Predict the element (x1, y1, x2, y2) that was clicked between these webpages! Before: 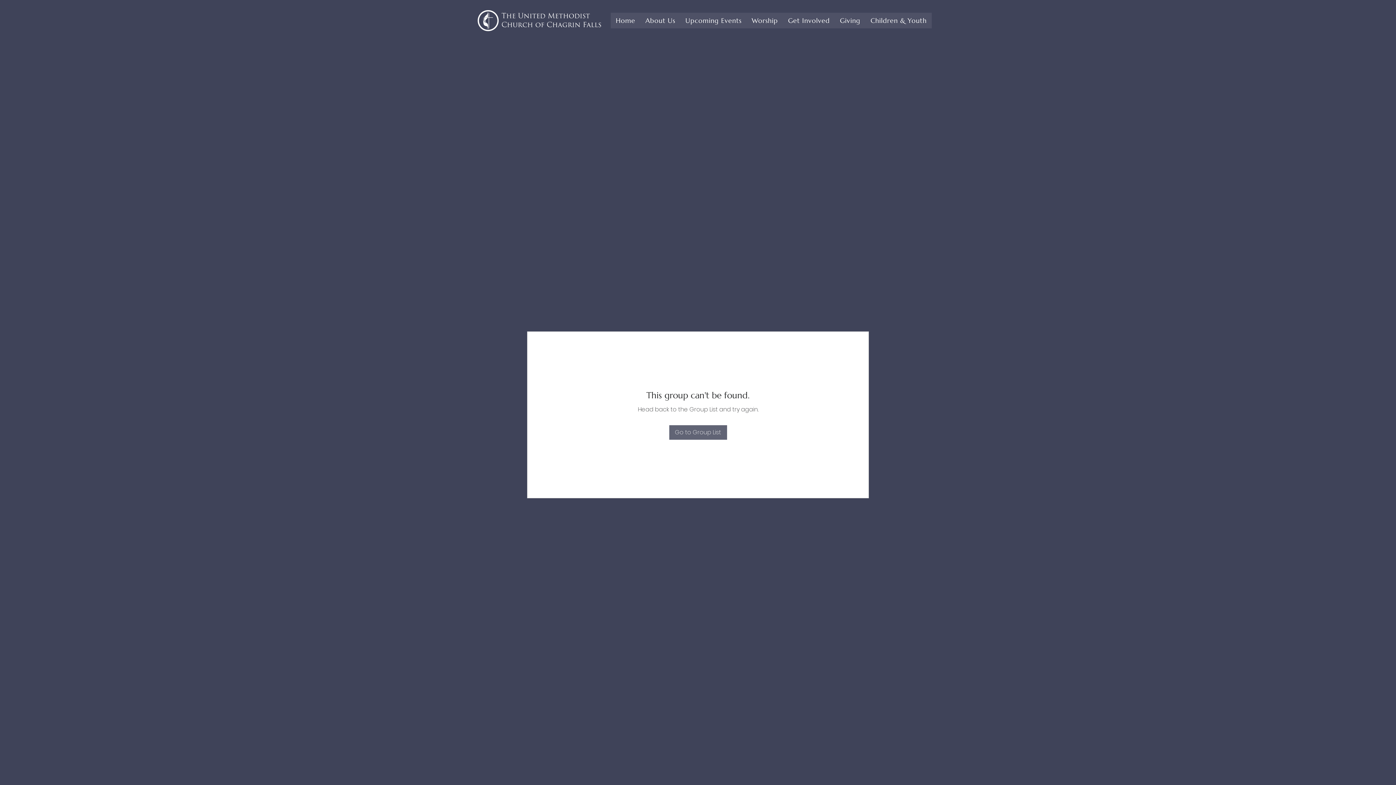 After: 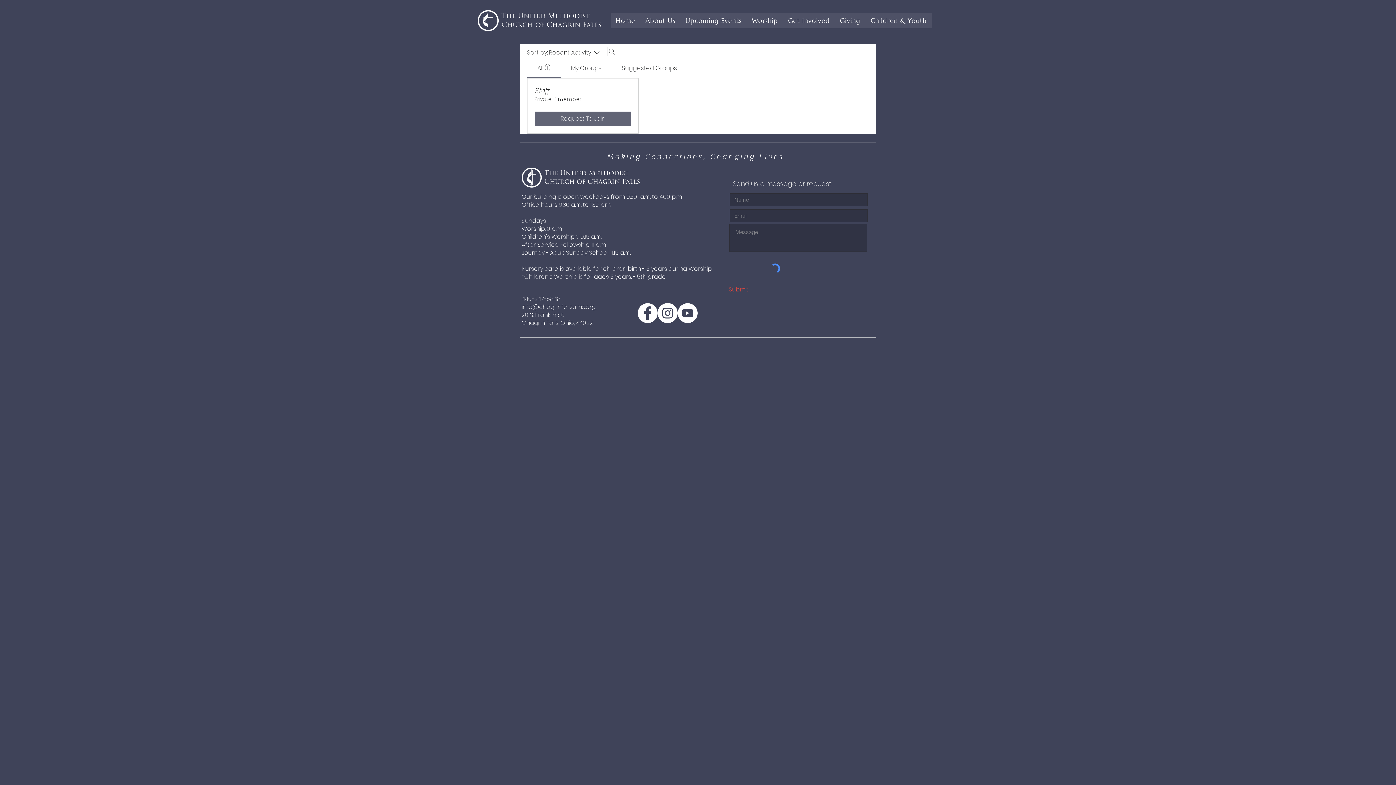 Action: bbox: (669, 425, 727, 439) label: Go to Group List